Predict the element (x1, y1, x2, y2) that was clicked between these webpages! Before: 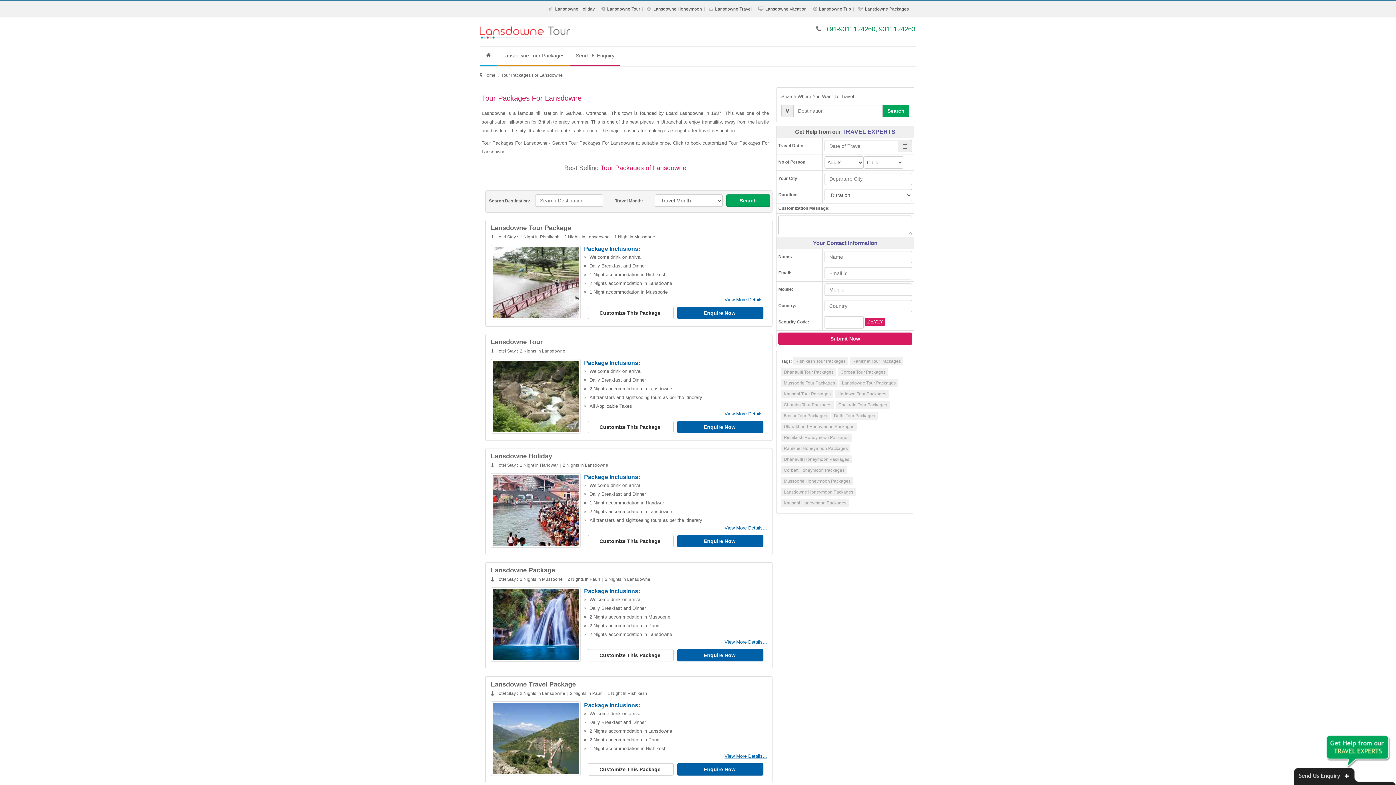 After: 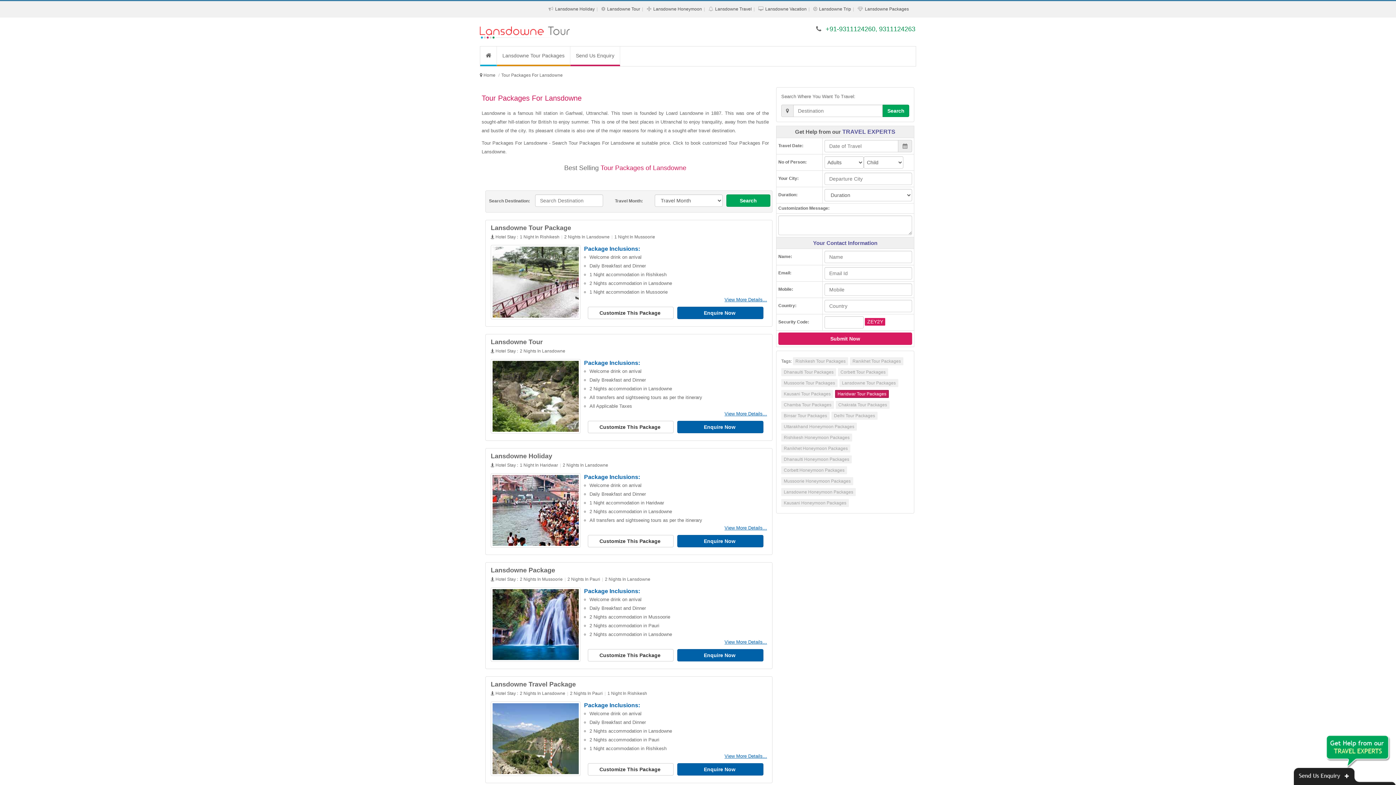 Action: label: Haridwar Tour Packages bbox: (835, 390, 889, 398)